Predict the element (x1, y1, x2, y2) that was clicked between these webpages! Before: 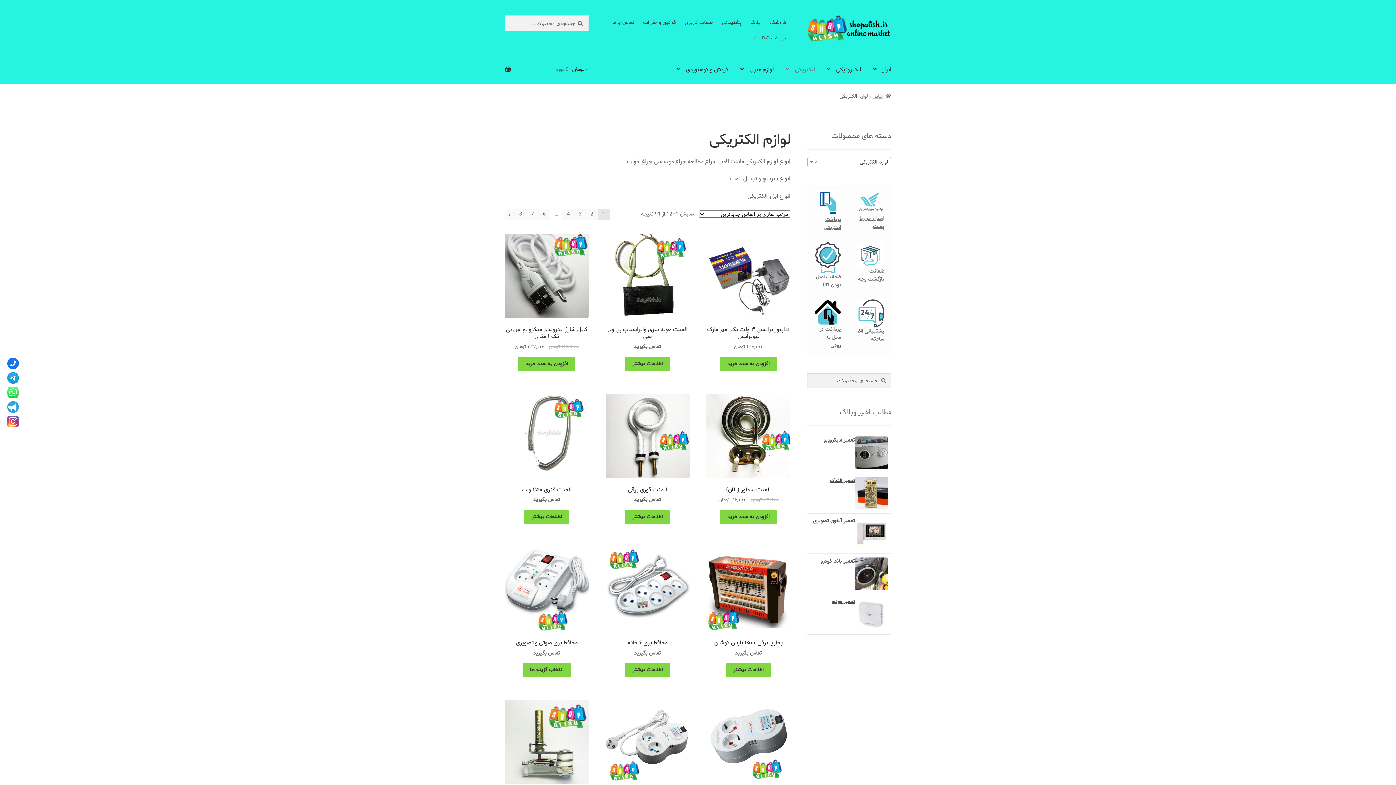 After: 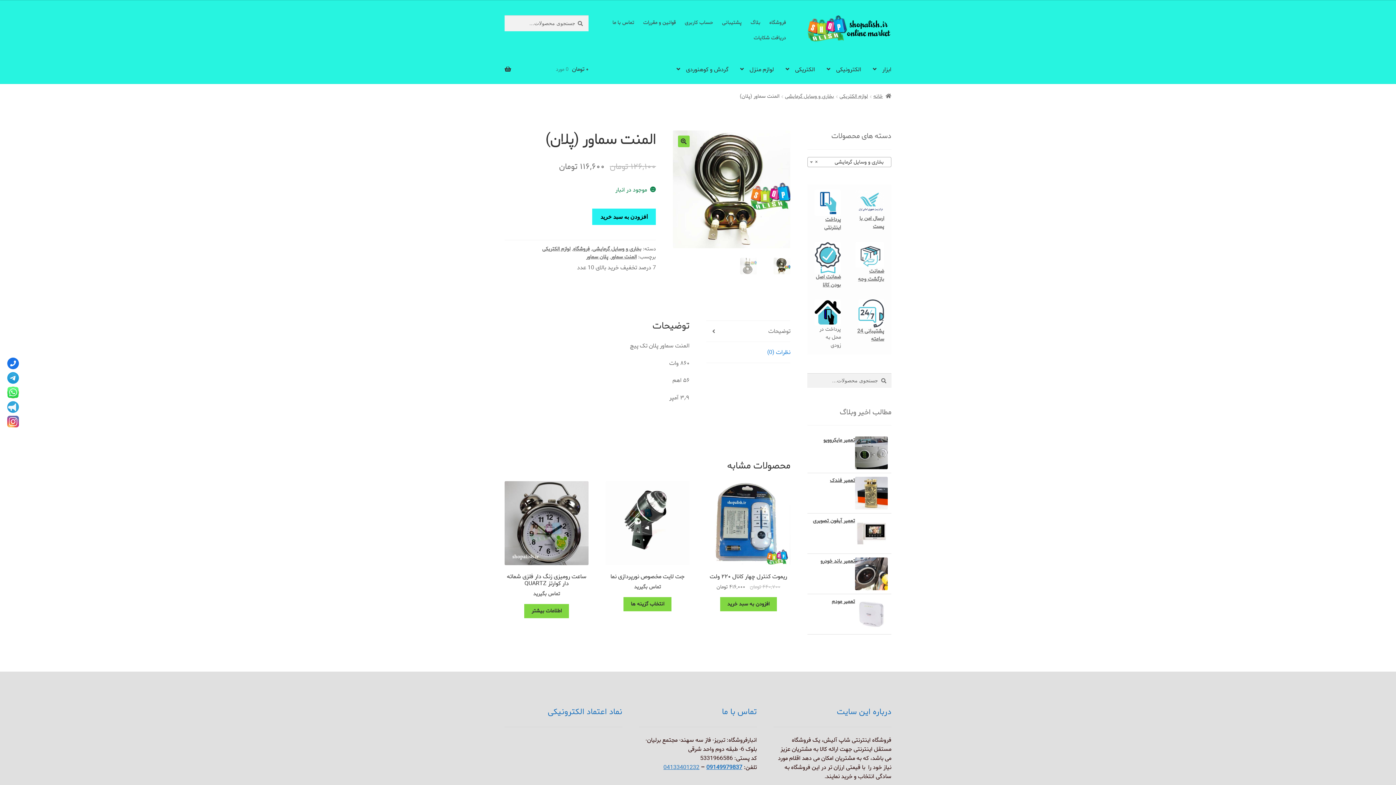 Action: bbox: (706, 394, 790, 504) label: المنت سماور (پلان)
۱۲۶,۱۰۰ تومان ۱۱۶,۶۰۰ تومان